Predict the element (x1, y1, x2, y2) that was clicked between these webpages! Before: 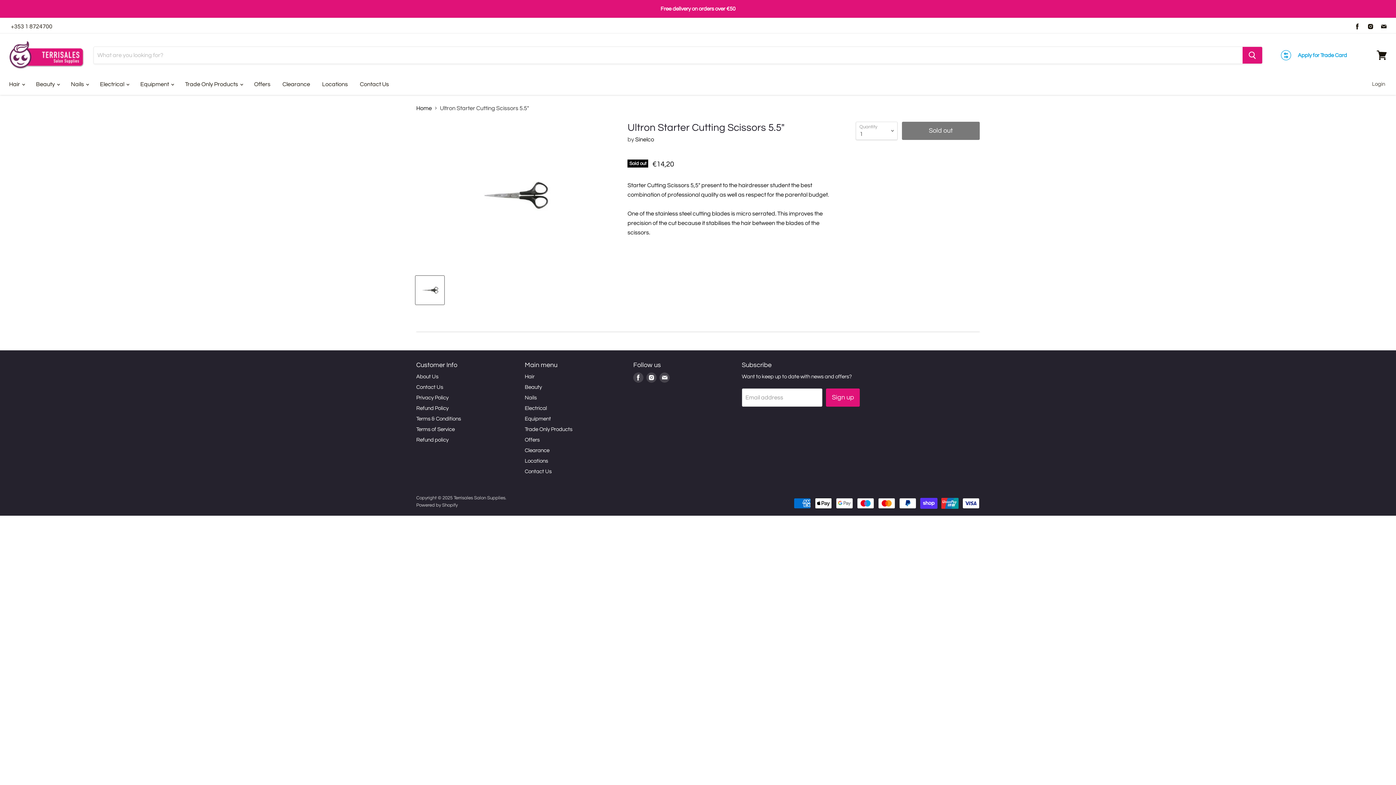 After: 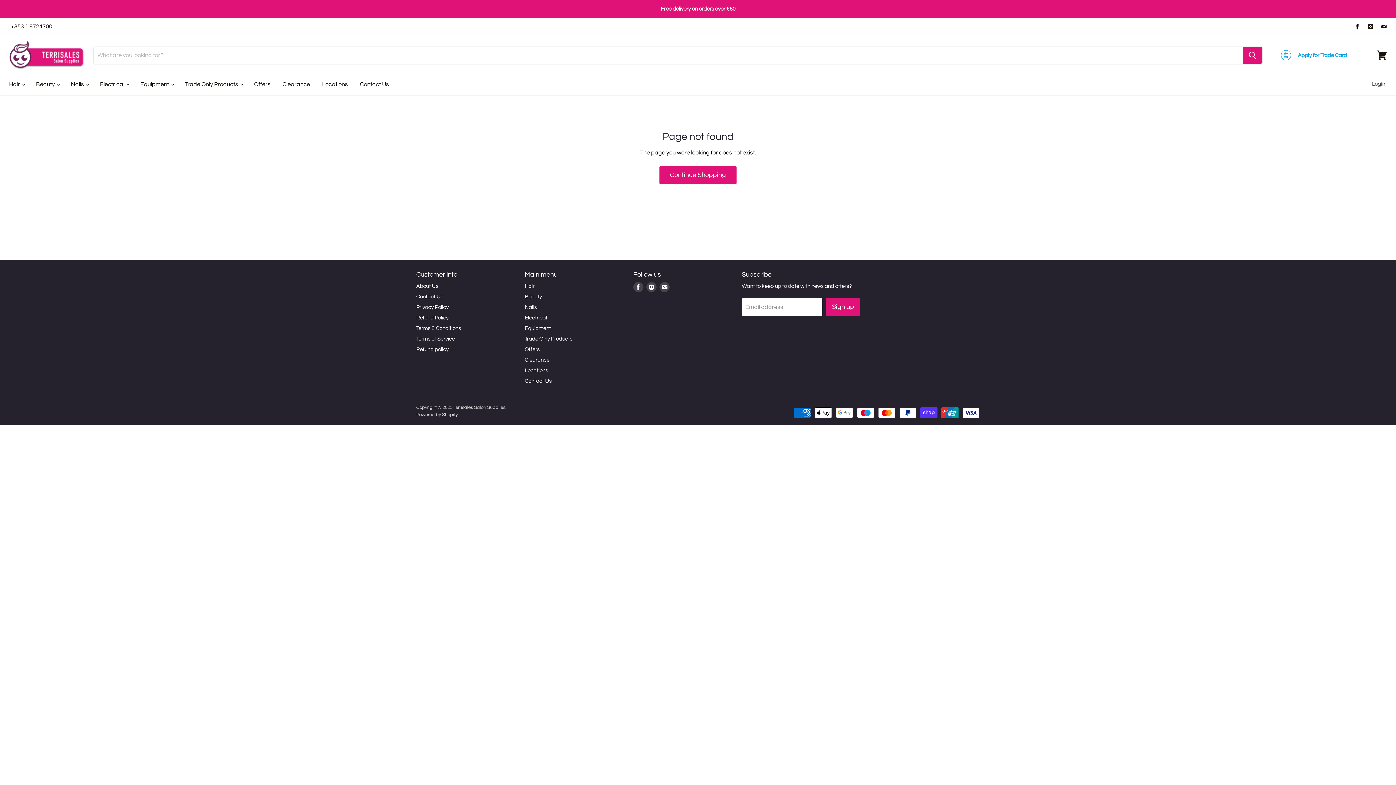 Action: label: +353 1 8724700 bbox: (7, 21, 56, 31)